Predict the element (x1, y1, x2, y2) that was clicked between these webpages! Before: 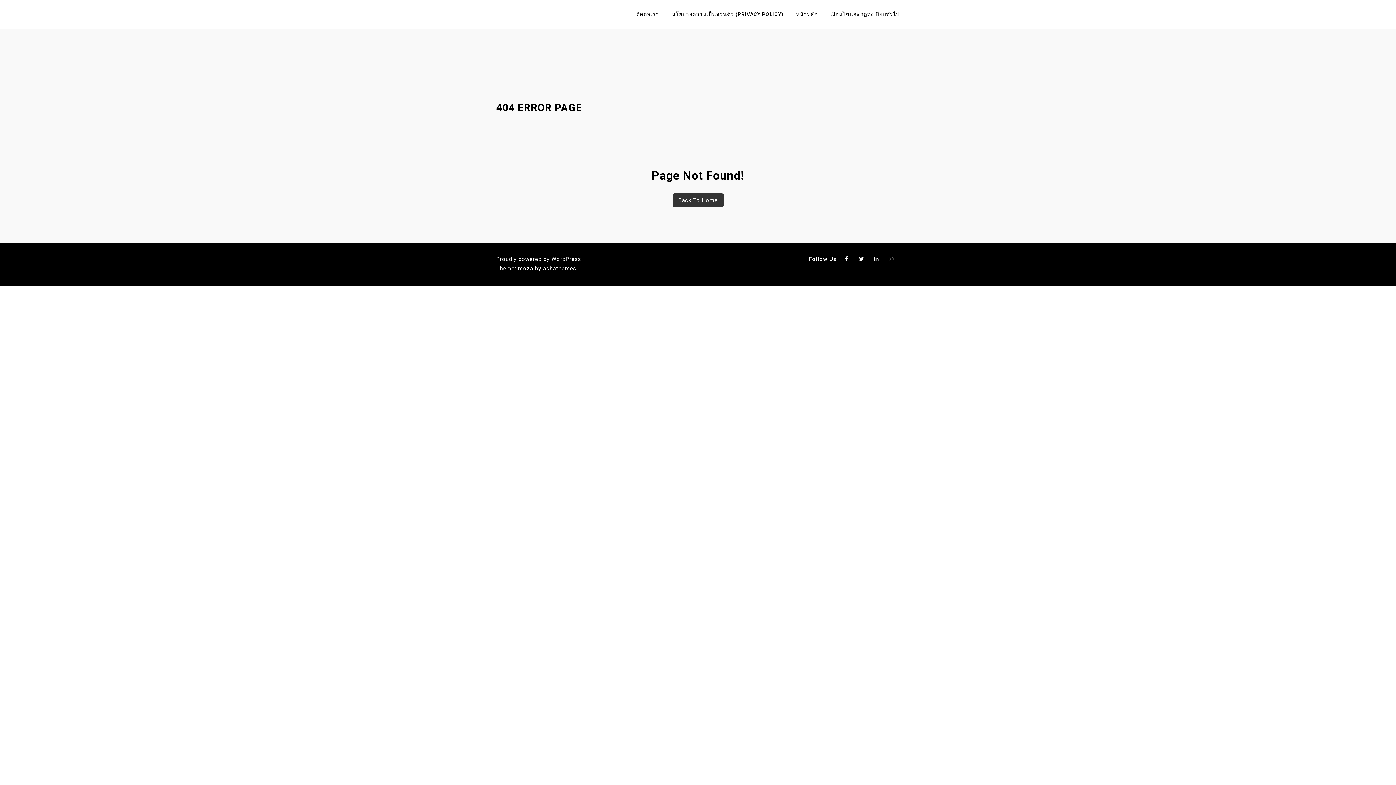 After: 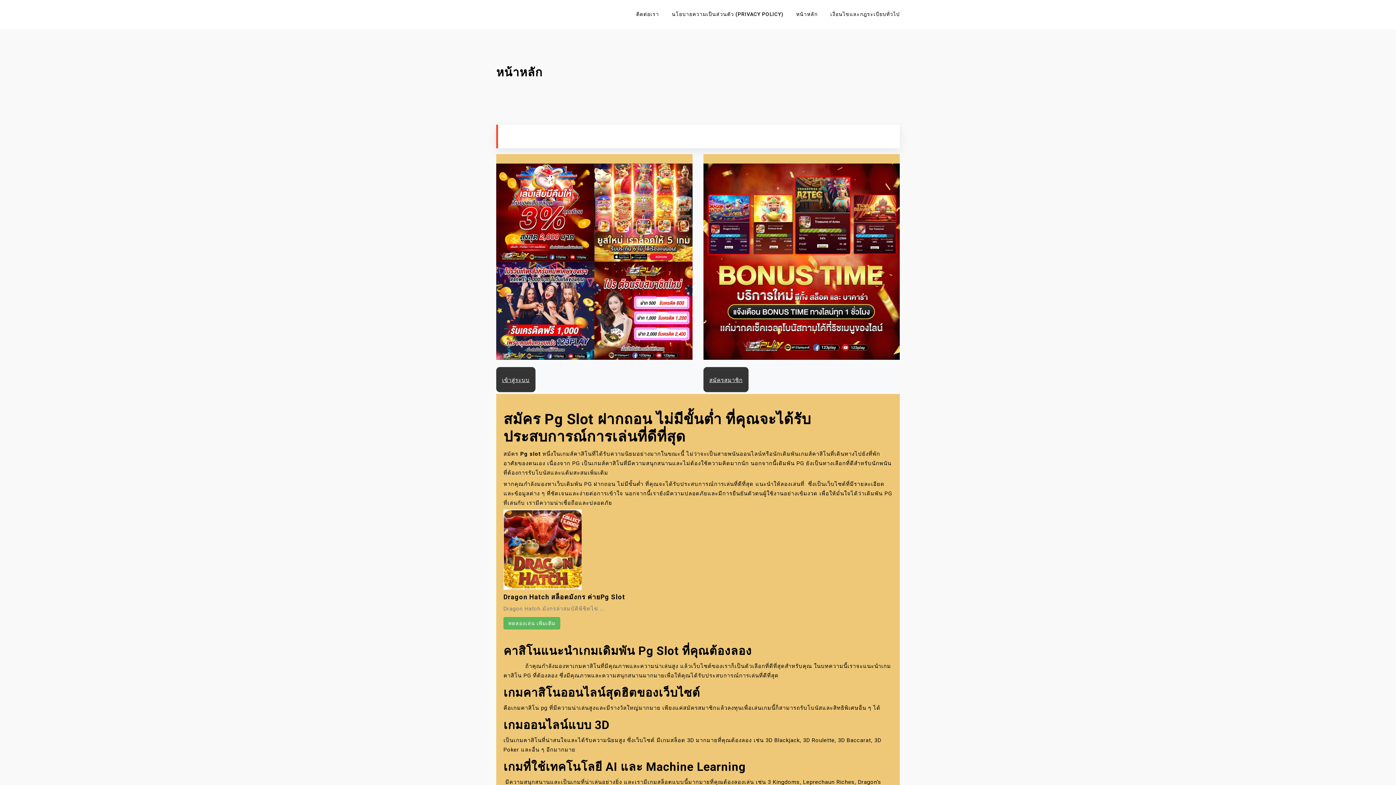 Action: bbox: (796, 3, 826, 25) label: หน้าหลัก